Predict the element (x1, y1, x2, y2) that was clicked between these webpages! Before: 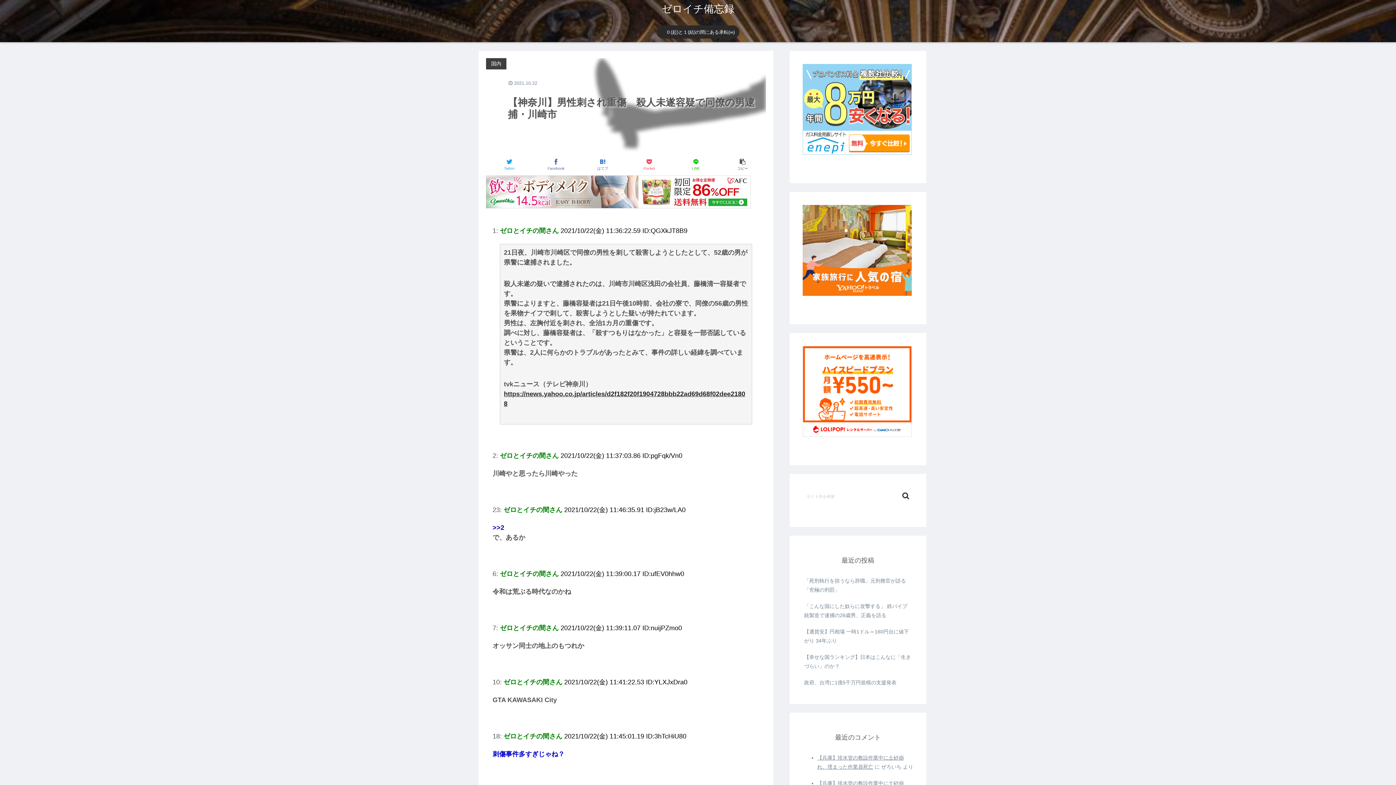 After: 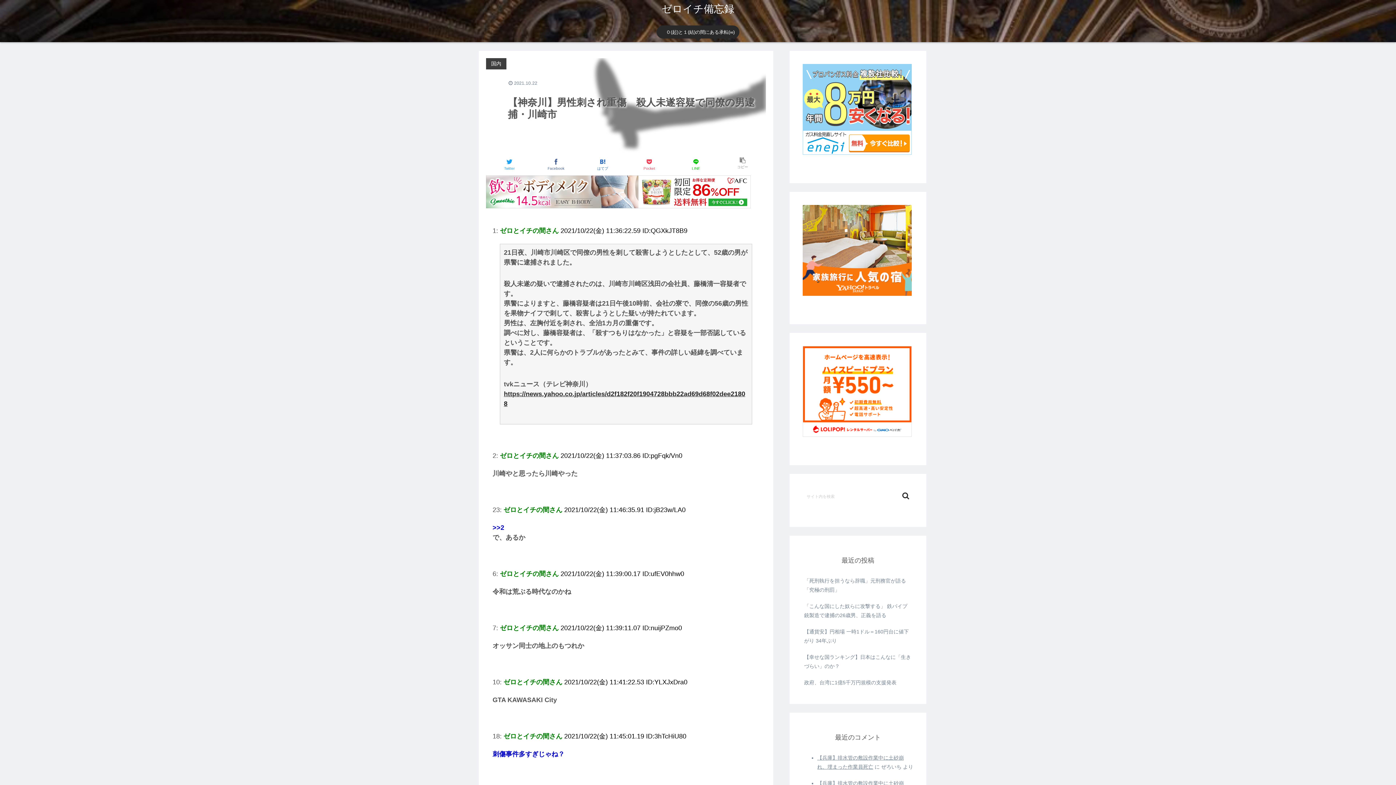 Action: label: コピー bbox: (720, 156, 765, 172)